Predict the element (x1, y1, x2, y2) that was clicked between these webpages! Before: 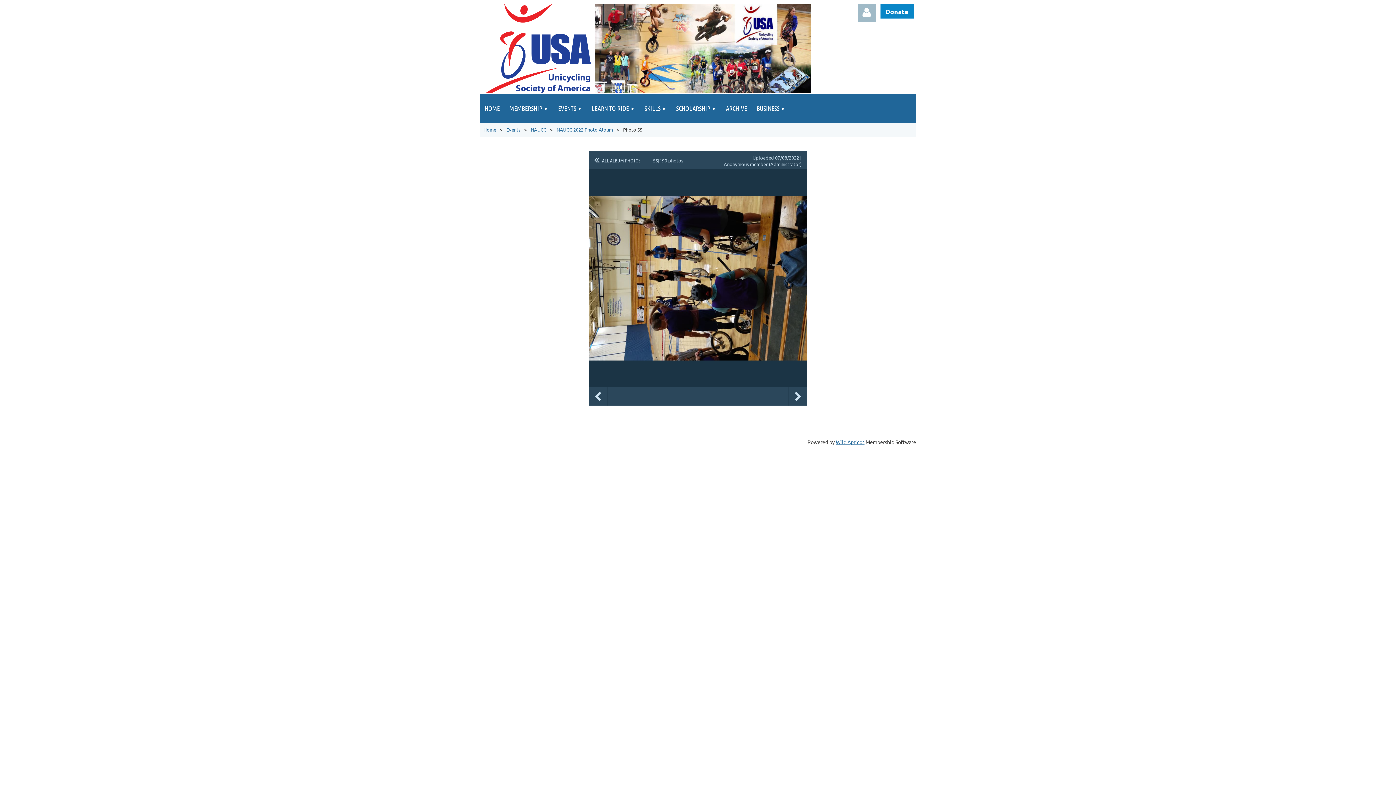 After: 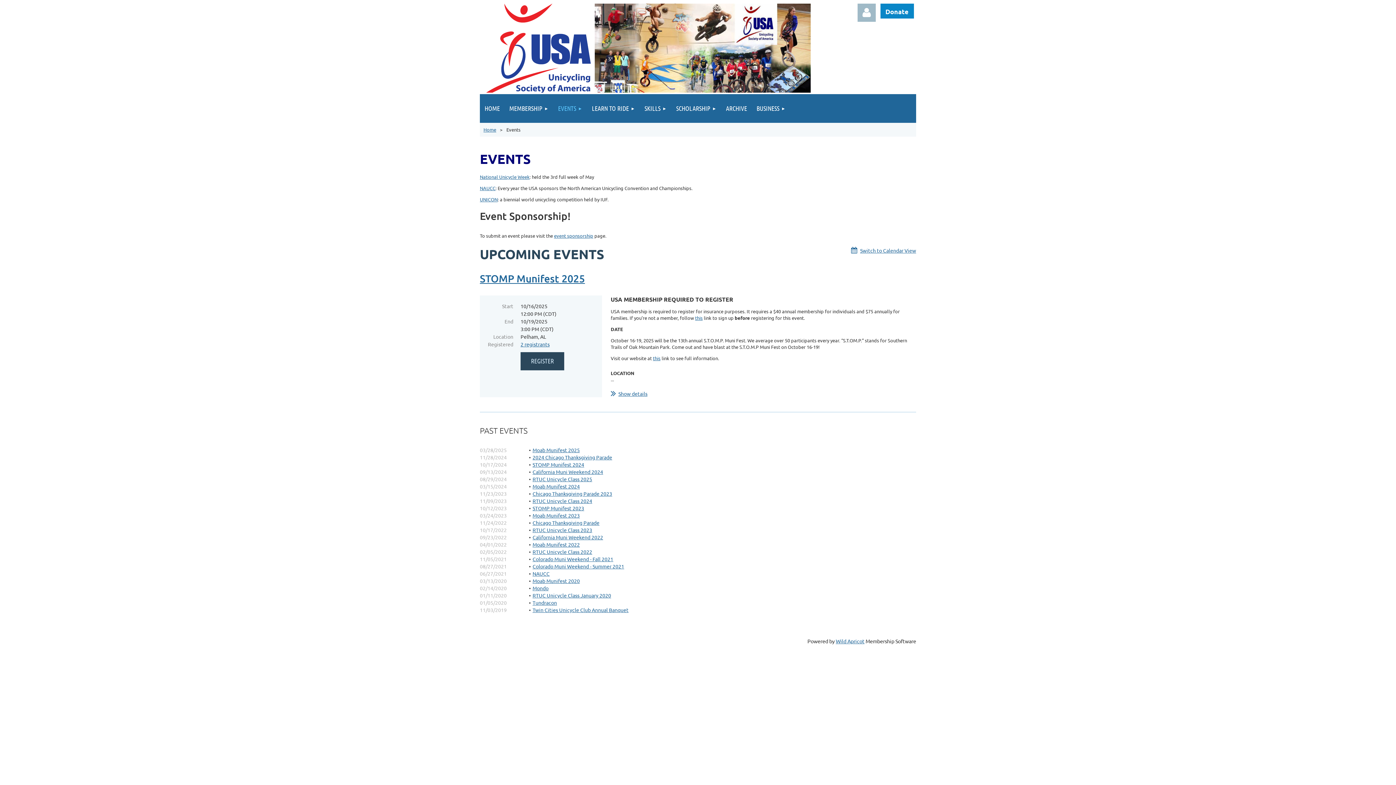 Action: bbox: (553, 94, 587, 122) label: EVENTS